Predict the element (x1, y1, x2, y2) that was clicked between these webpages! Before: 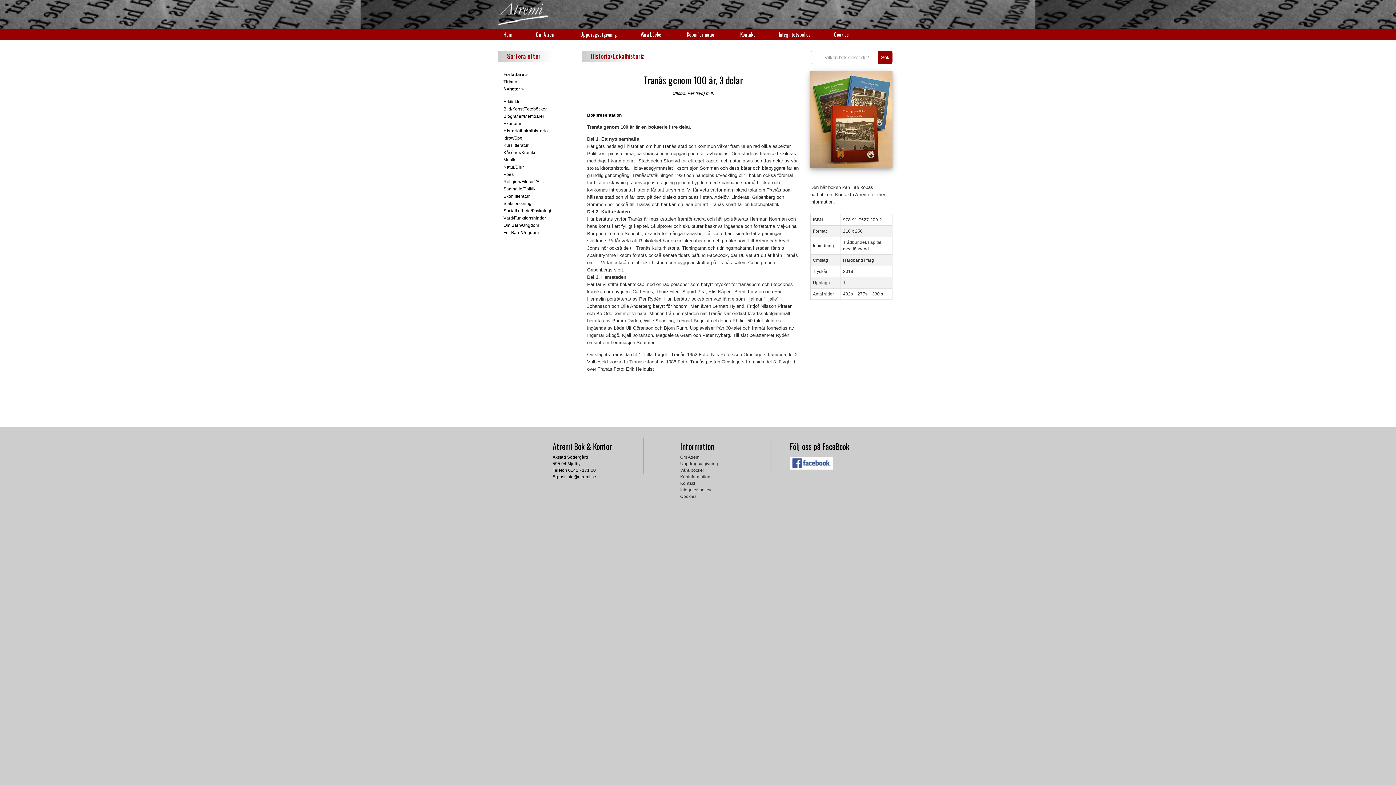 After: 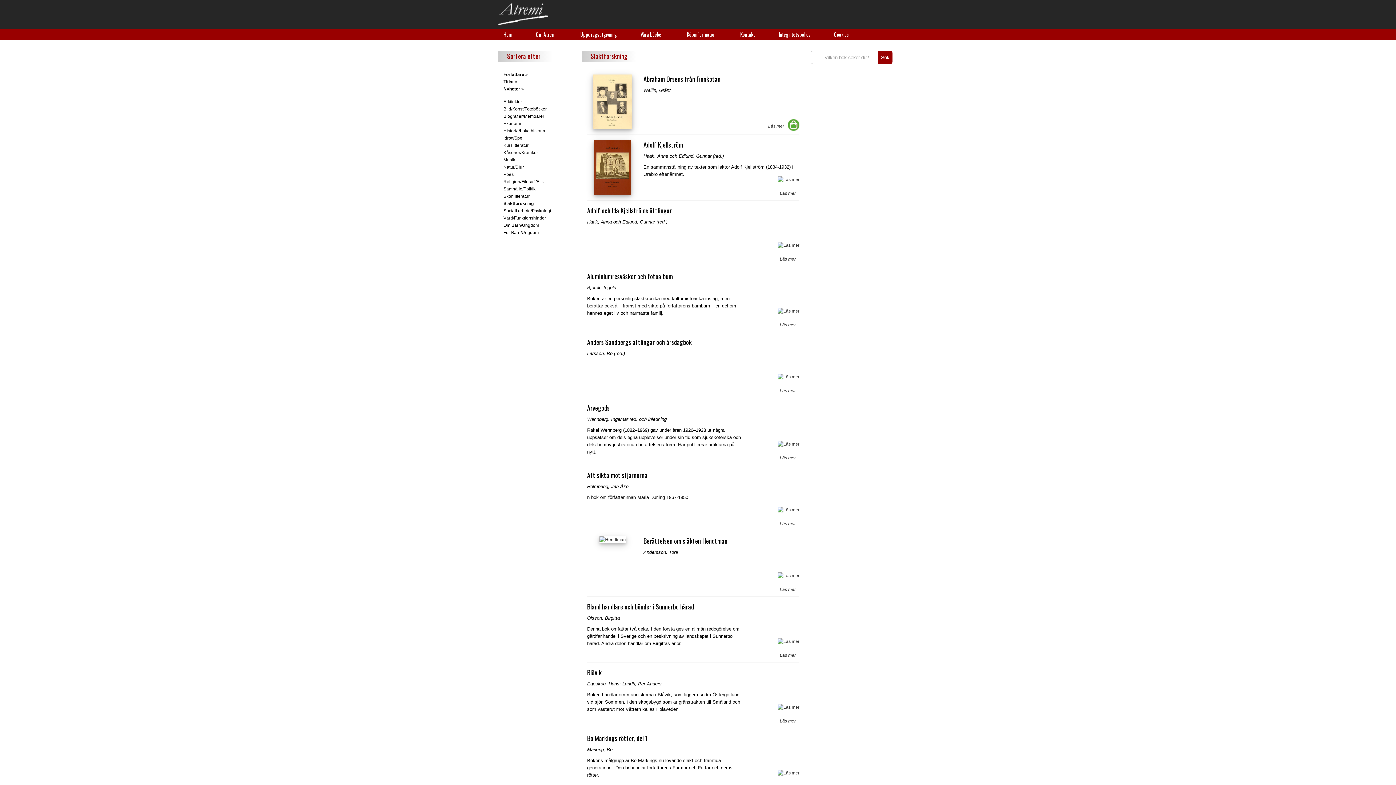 Action: bbox: (503, 201, 531, 206) label: Släktforskning